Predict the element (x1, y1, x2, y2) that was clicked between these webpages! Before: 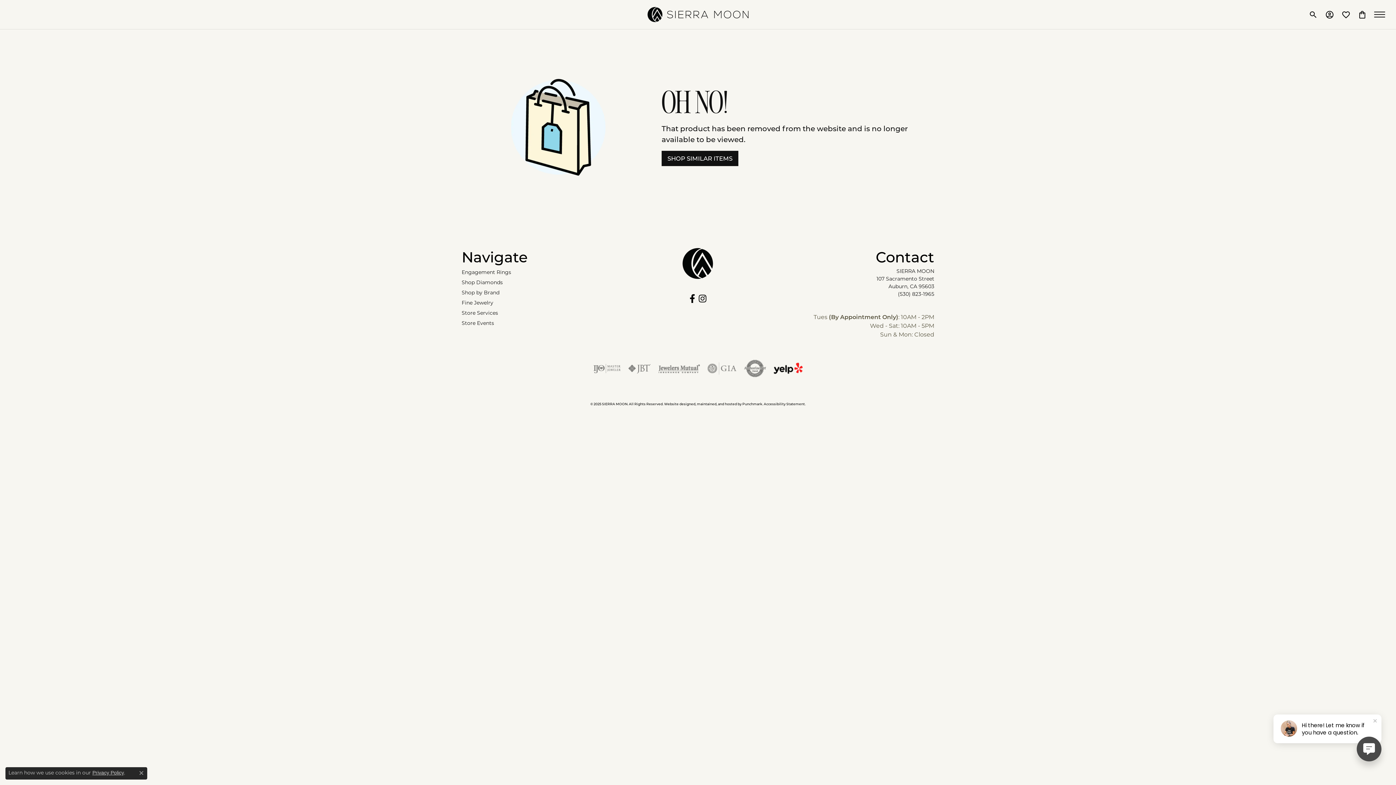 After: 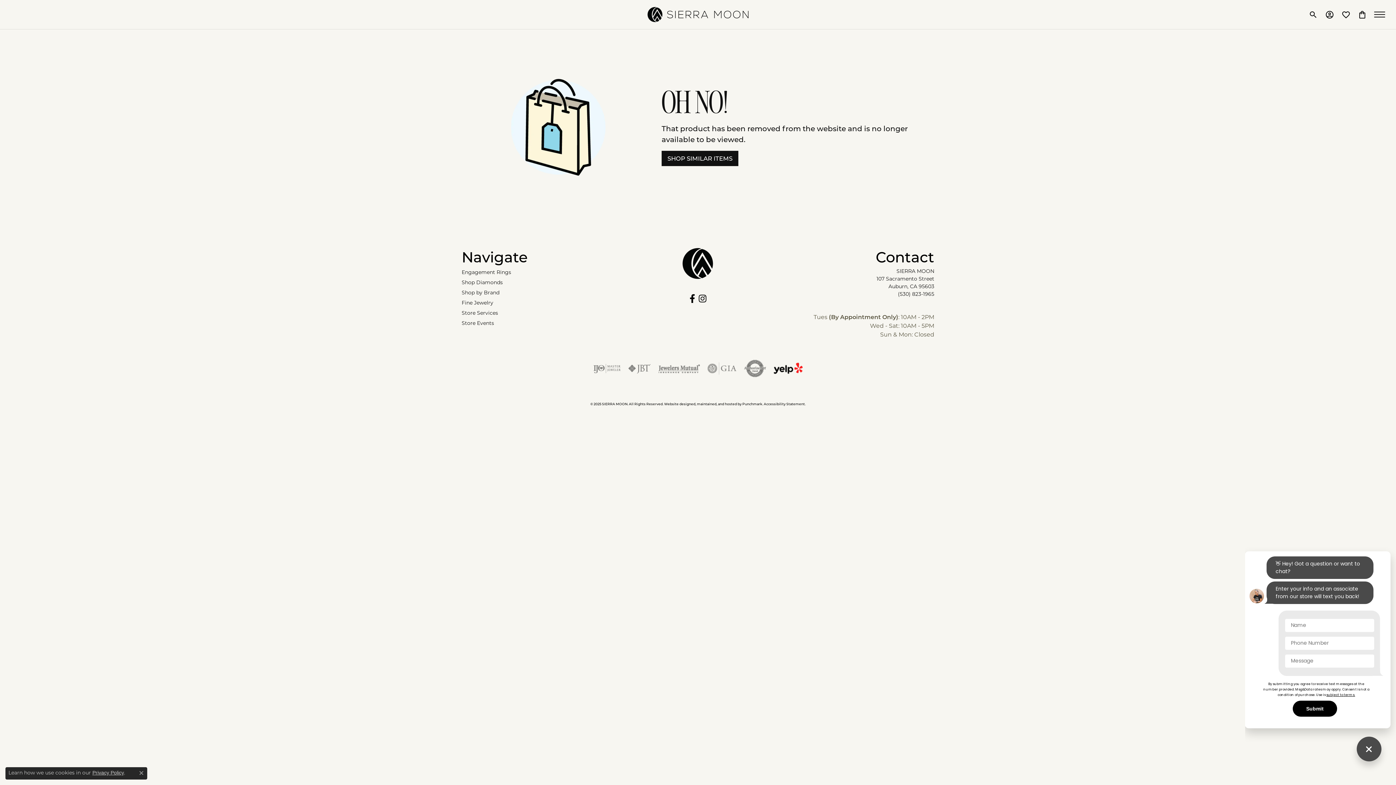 Action: bbox: (1357, 737, 1381, 761)